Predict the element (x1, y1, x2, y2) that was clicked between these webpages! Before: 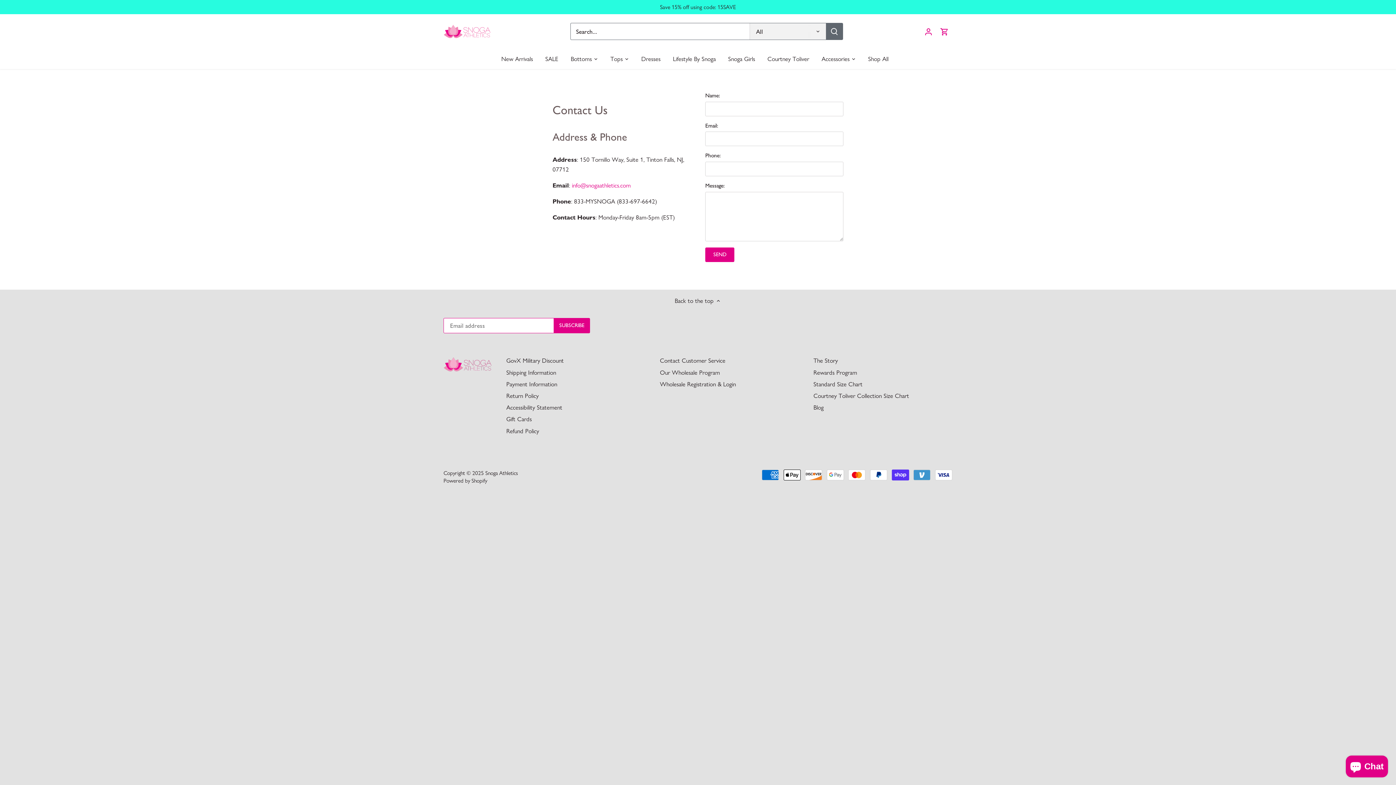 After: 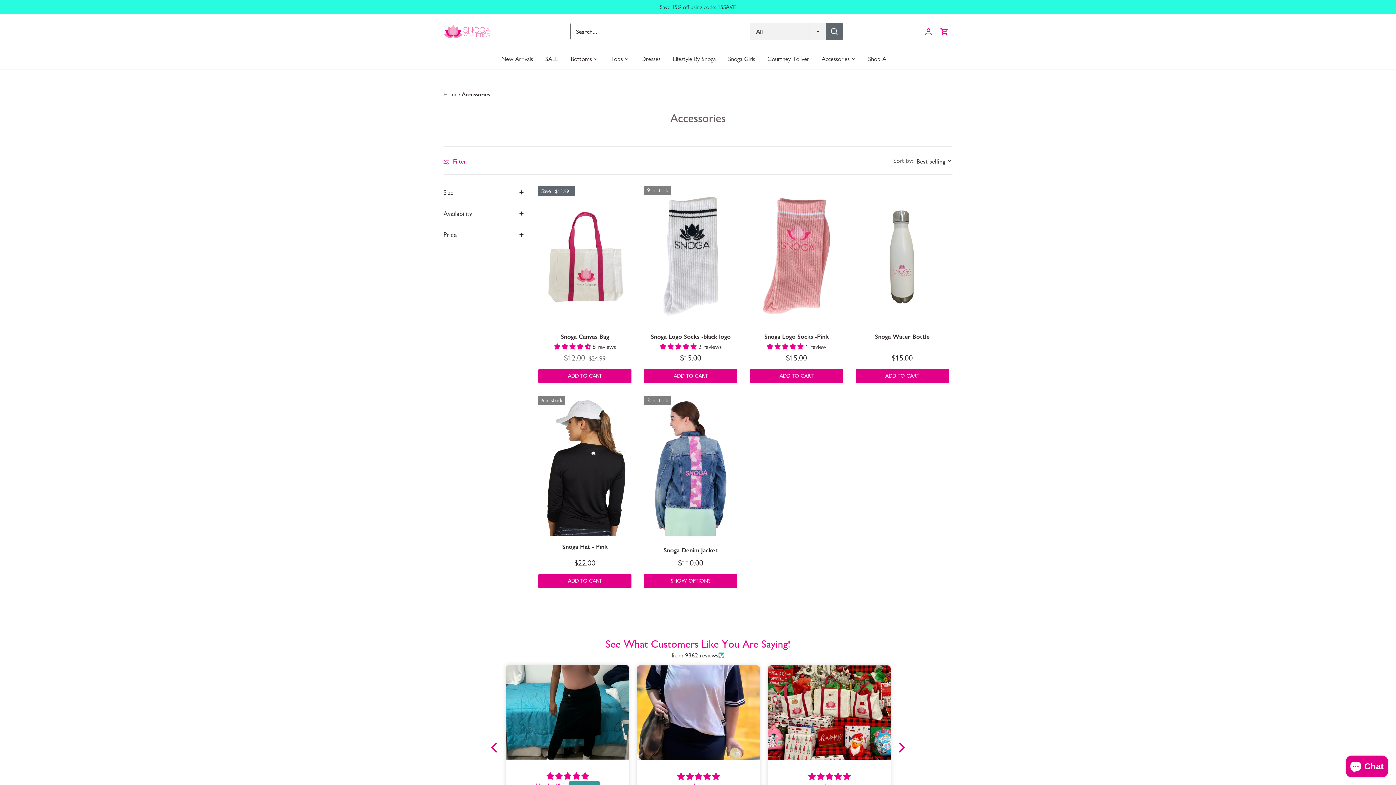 Action: bbox: (815, 48, 856, 68) label: Accessories